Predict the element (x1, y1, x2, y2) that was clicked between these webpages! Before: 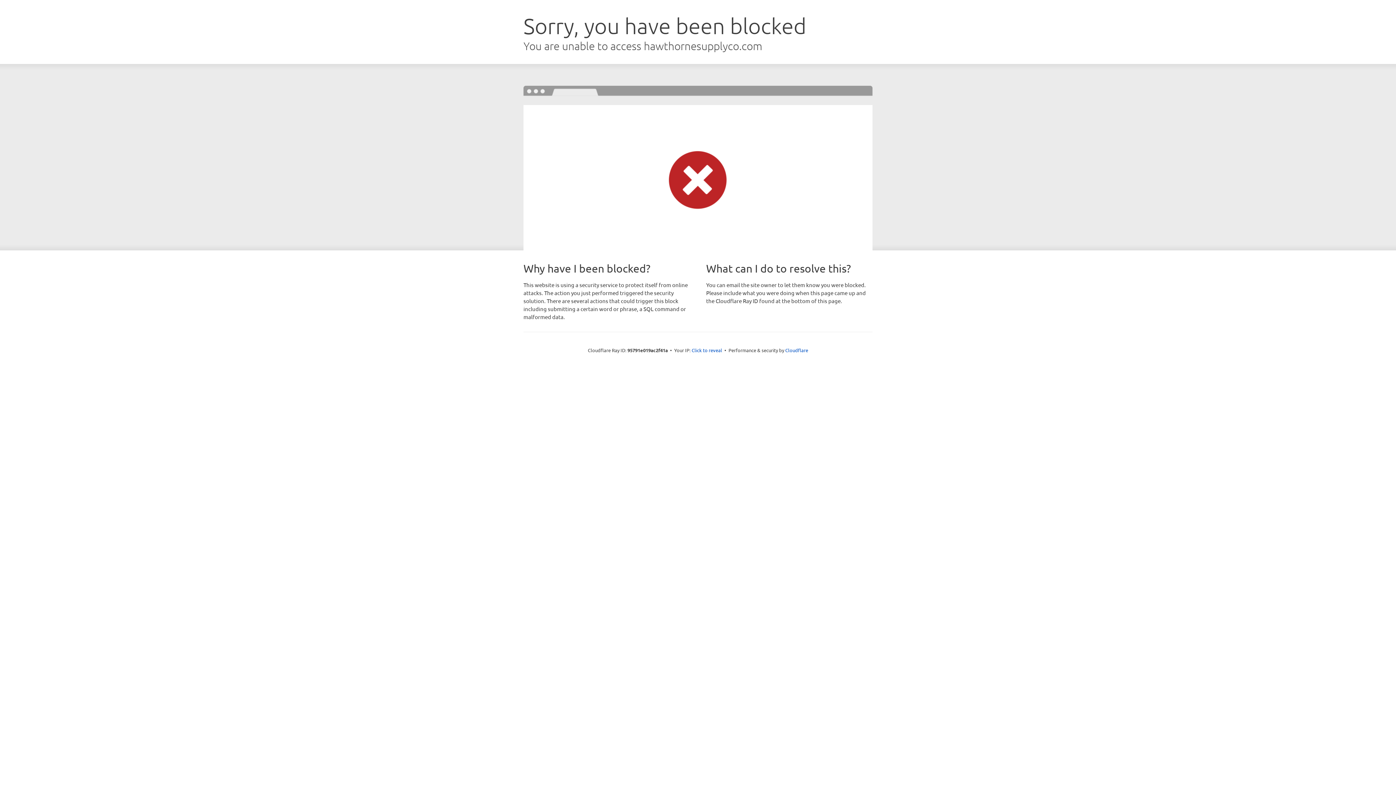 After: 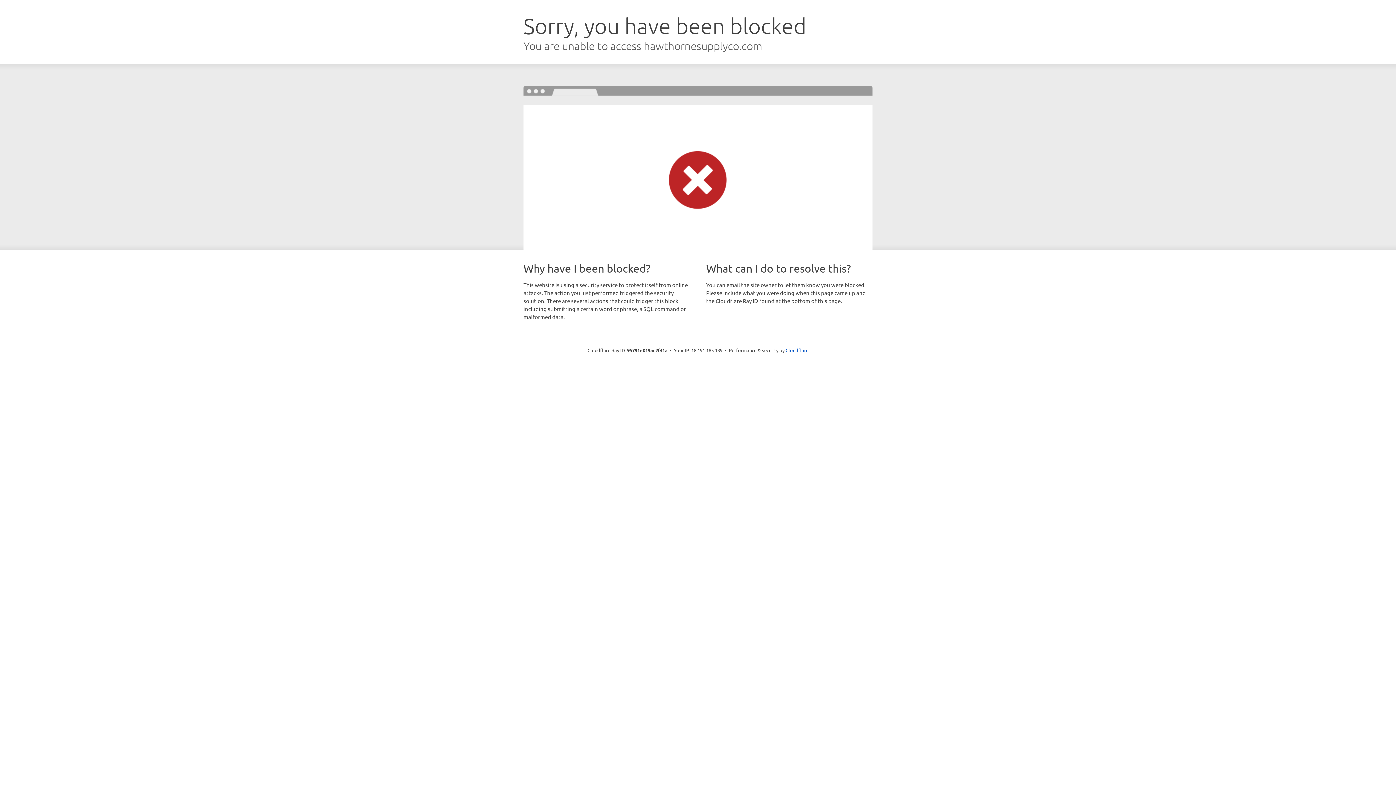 Action: label: Click to reveal bbox: (691, 346, 722, 353)